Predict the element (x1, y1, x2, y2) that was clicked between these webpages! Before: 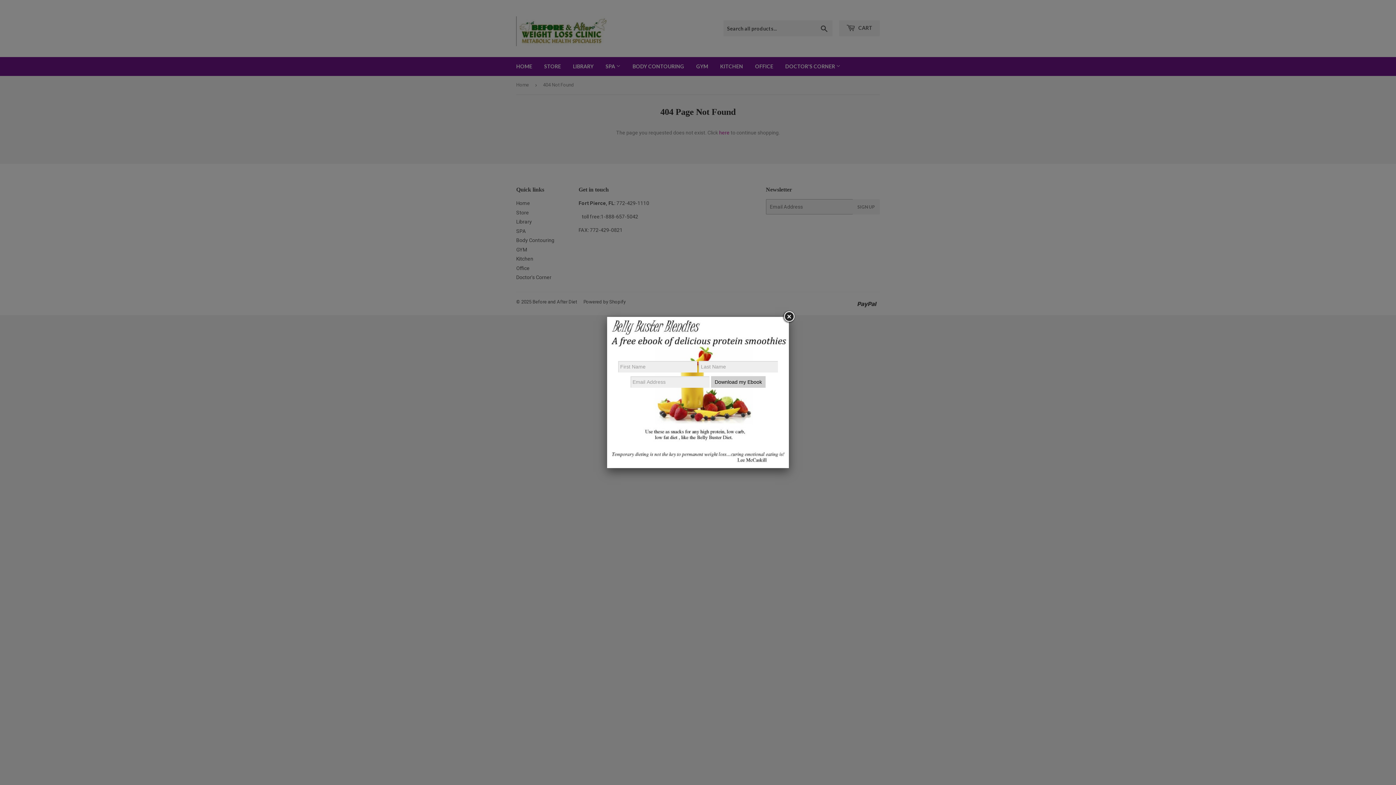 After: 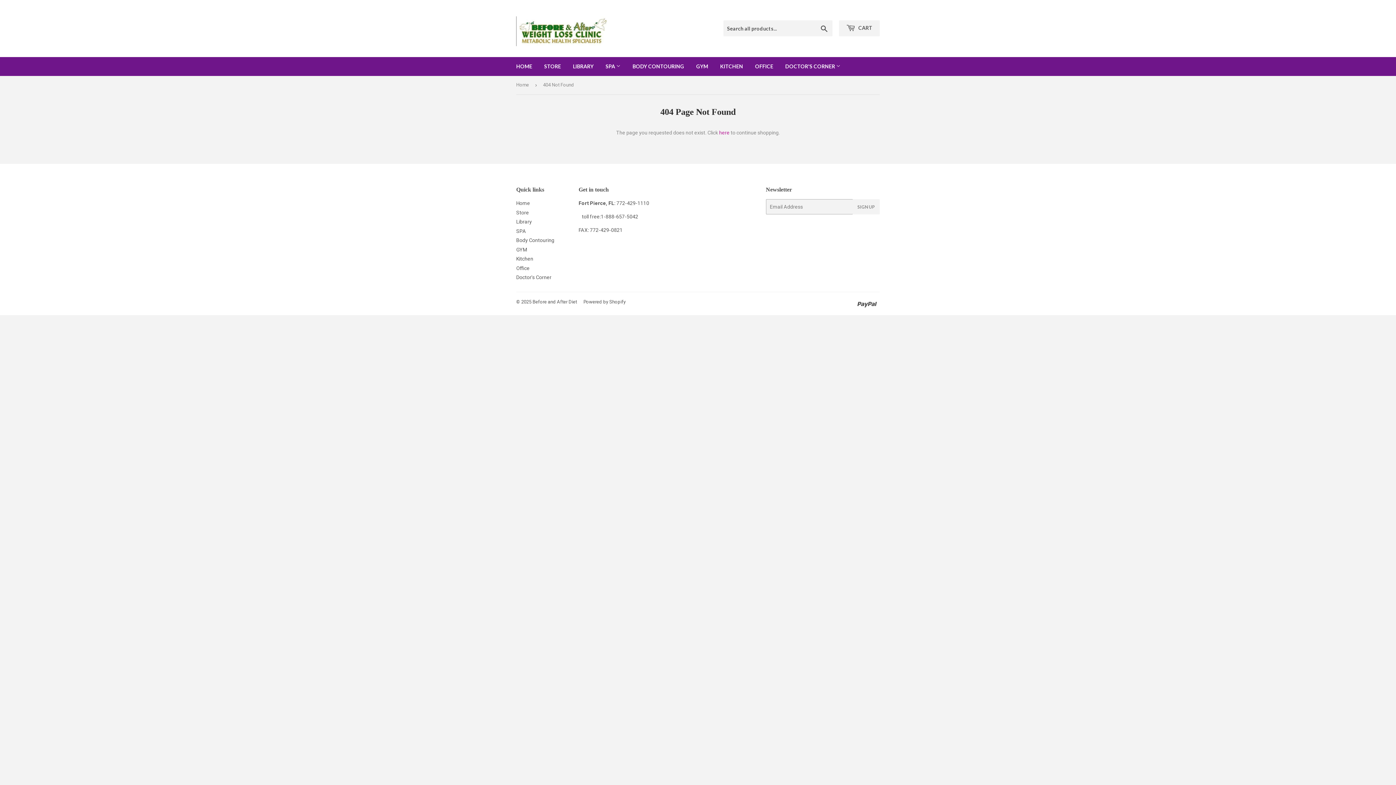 Action: bbox: (782, 310, 795, 323)